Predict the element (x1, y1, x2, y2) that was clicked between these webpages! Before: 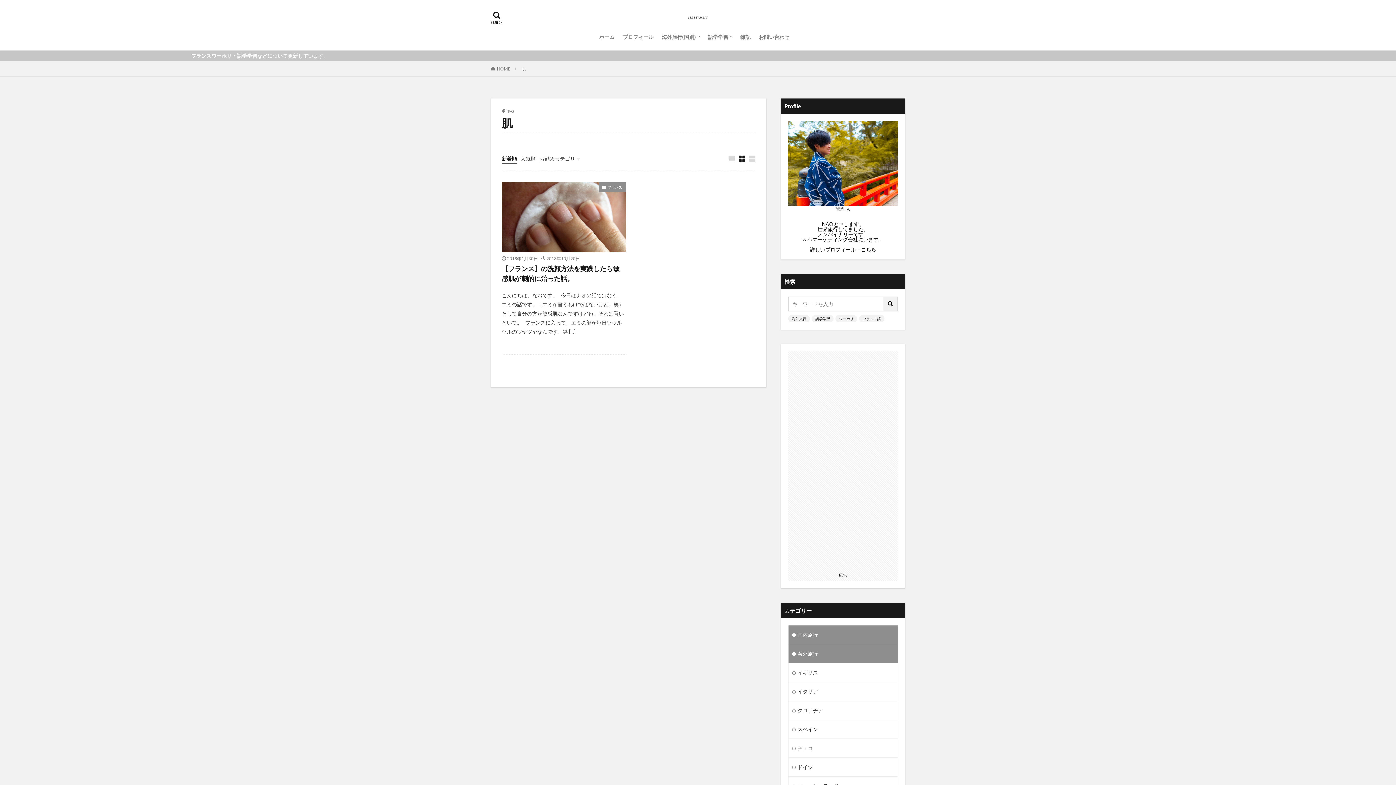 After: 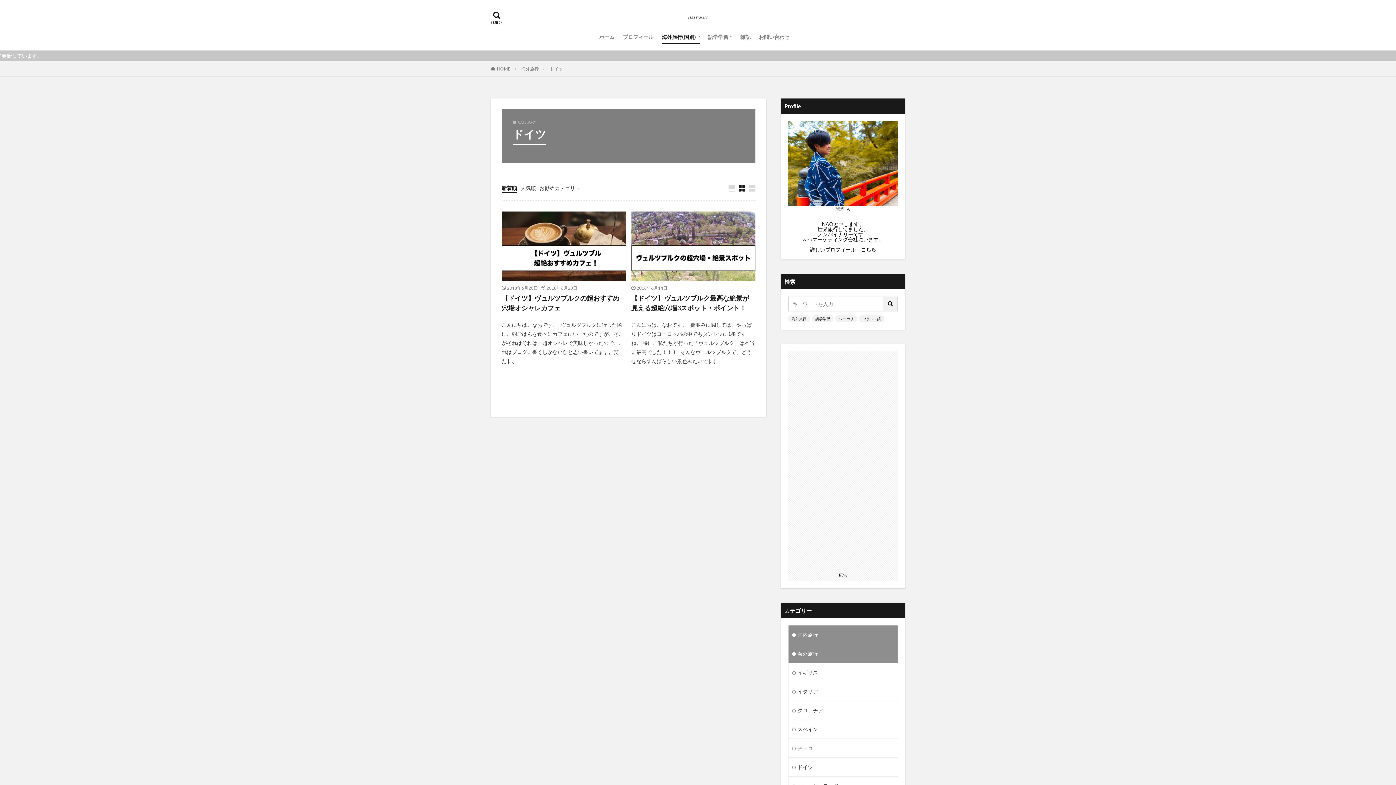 Action: label: ドイツ bbox: (788, 758, 897, 776)